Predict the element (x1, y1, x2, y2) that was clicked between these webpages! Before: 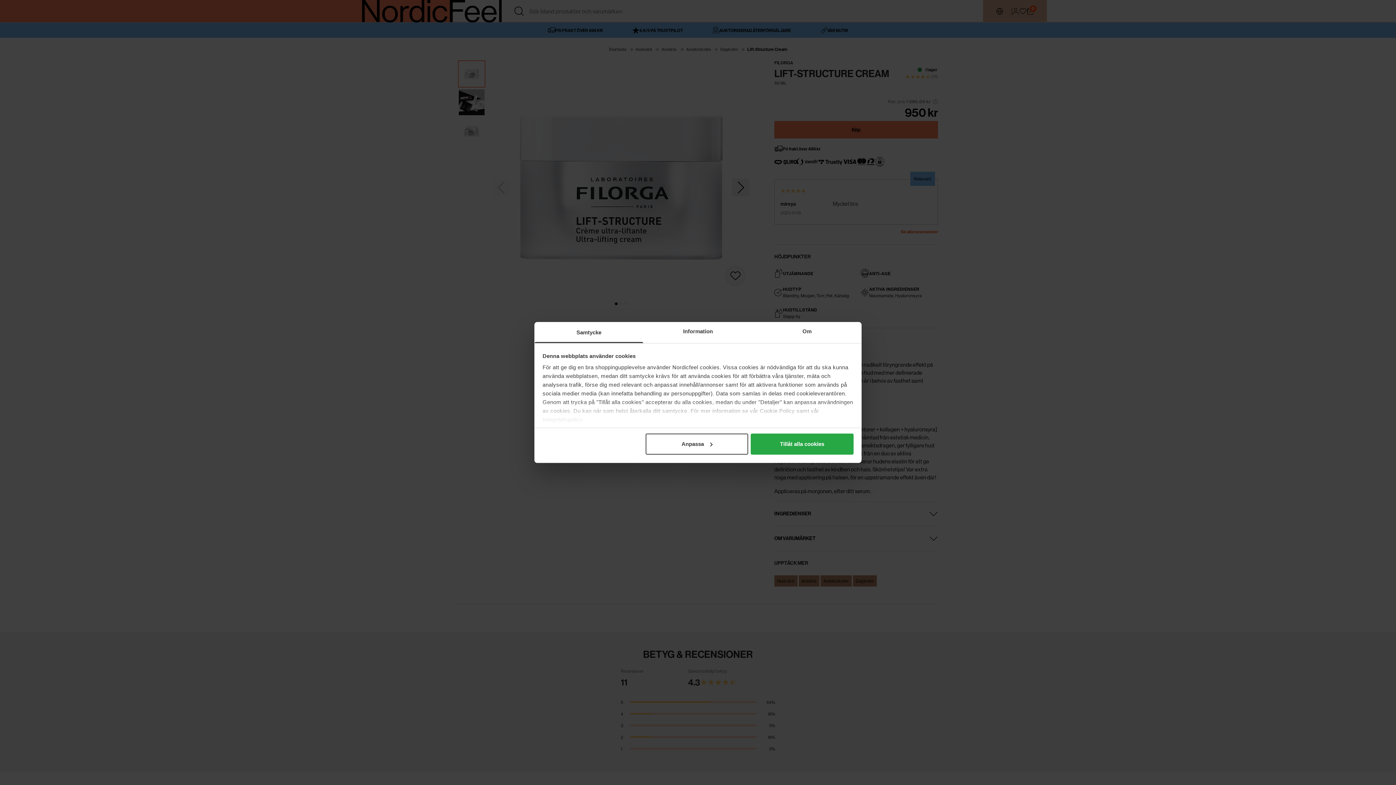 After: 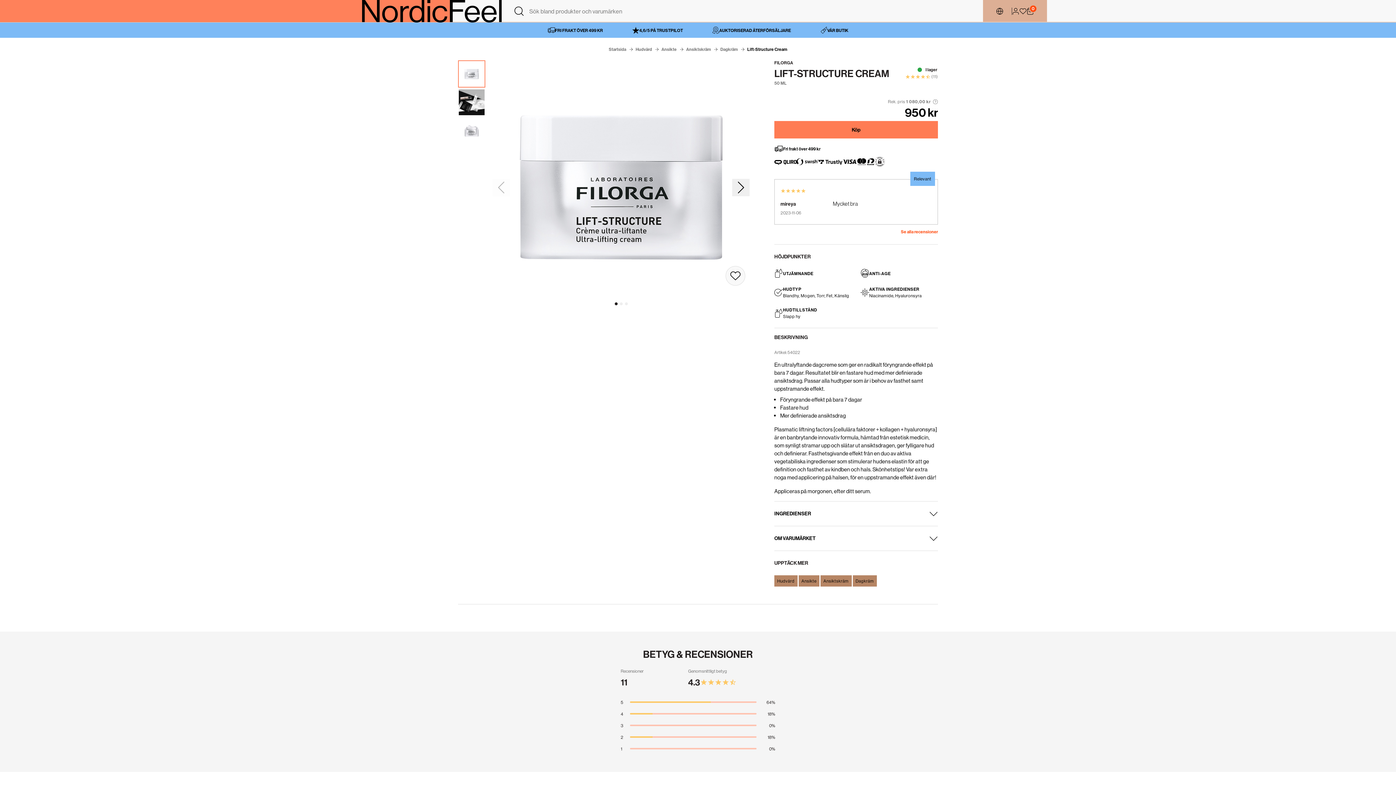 Action: bbox: (751, 433, 853, 454) label: Tillåt alla cookies